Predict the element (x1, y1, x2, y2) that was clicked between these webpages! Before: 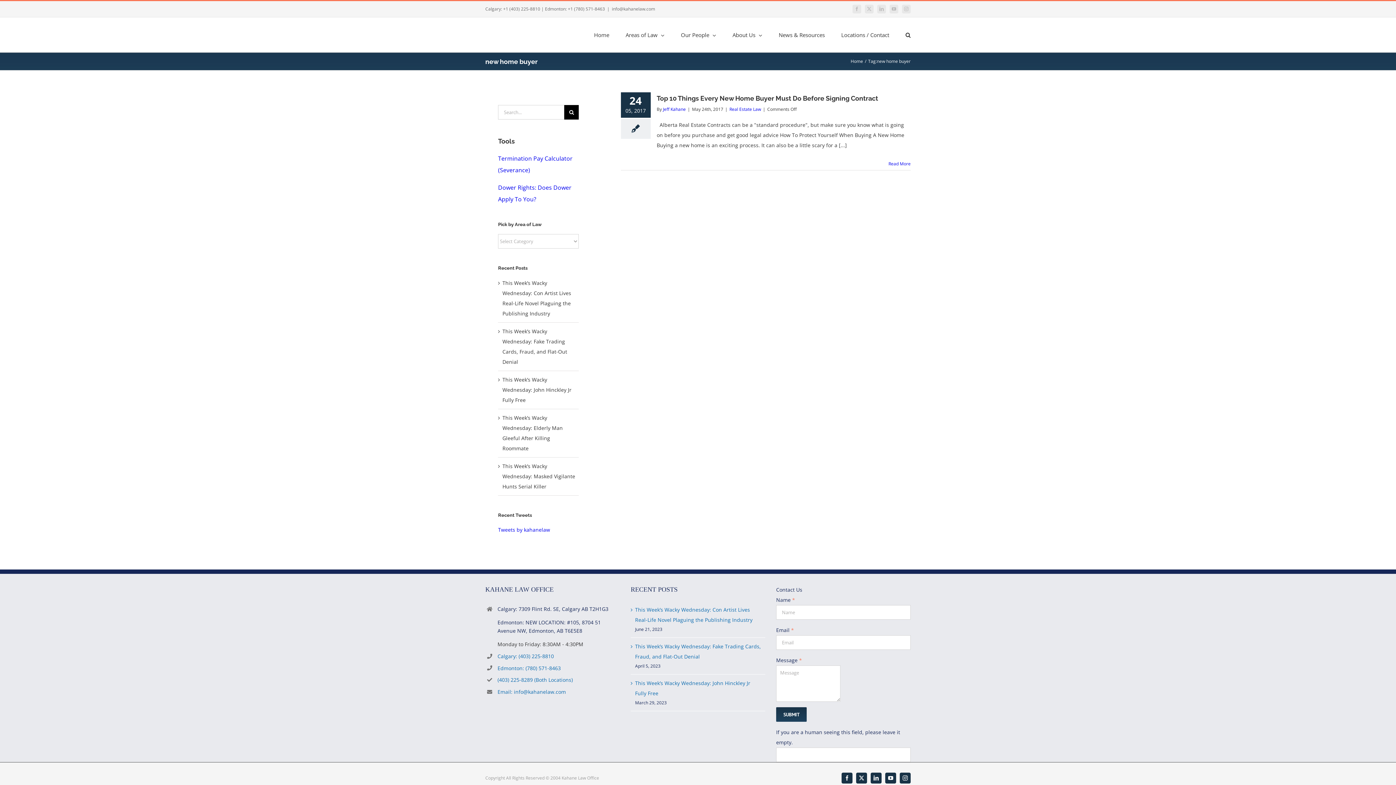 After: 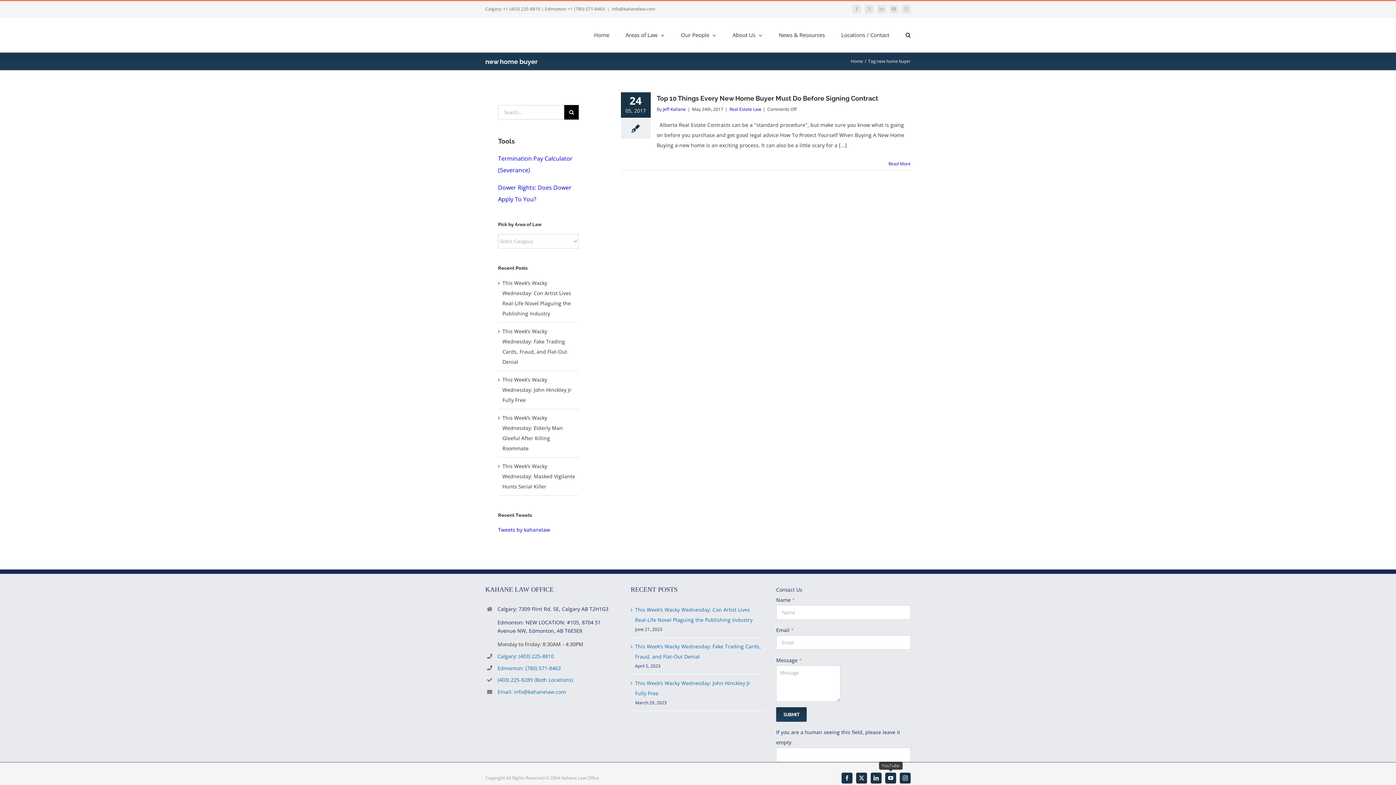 Action: bbox: (885, 773, 896, 784) label: YouTube